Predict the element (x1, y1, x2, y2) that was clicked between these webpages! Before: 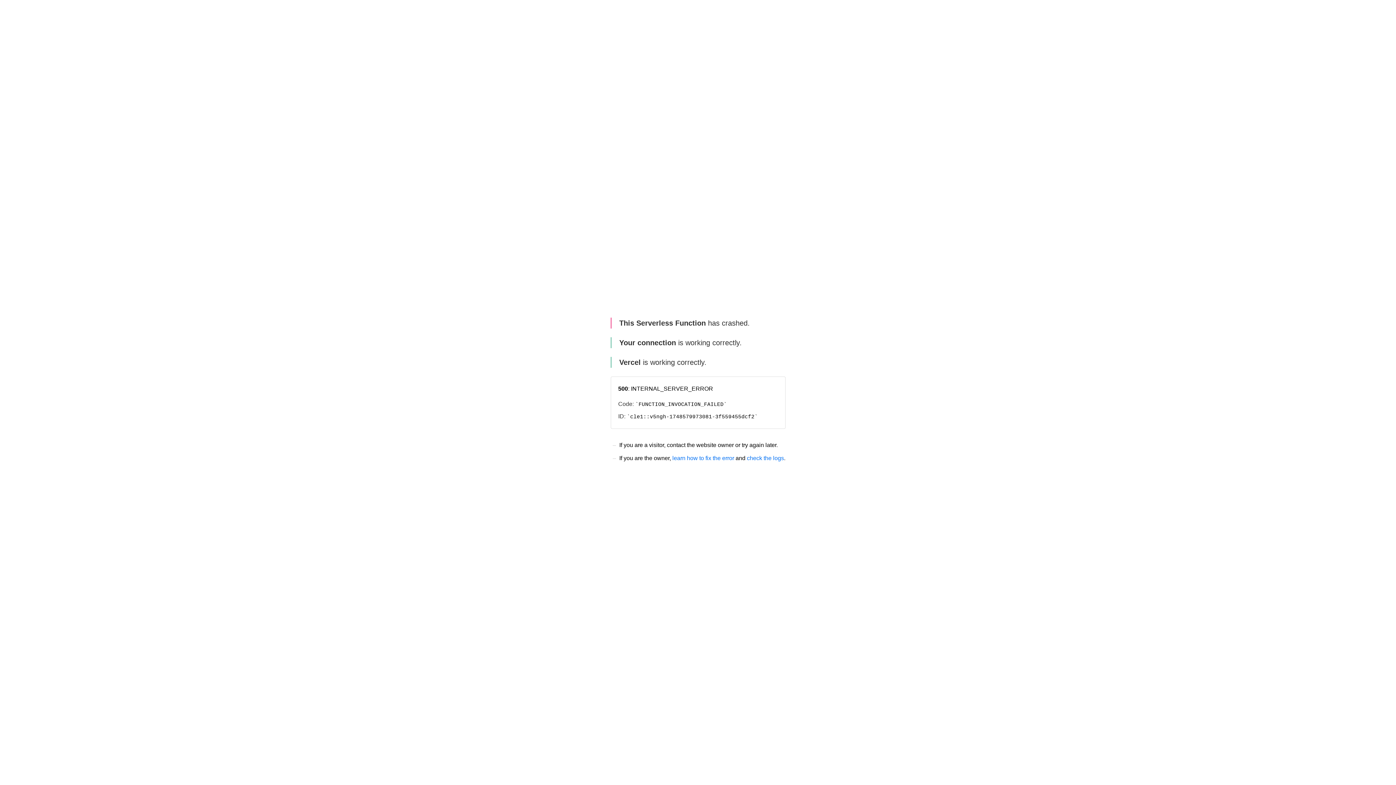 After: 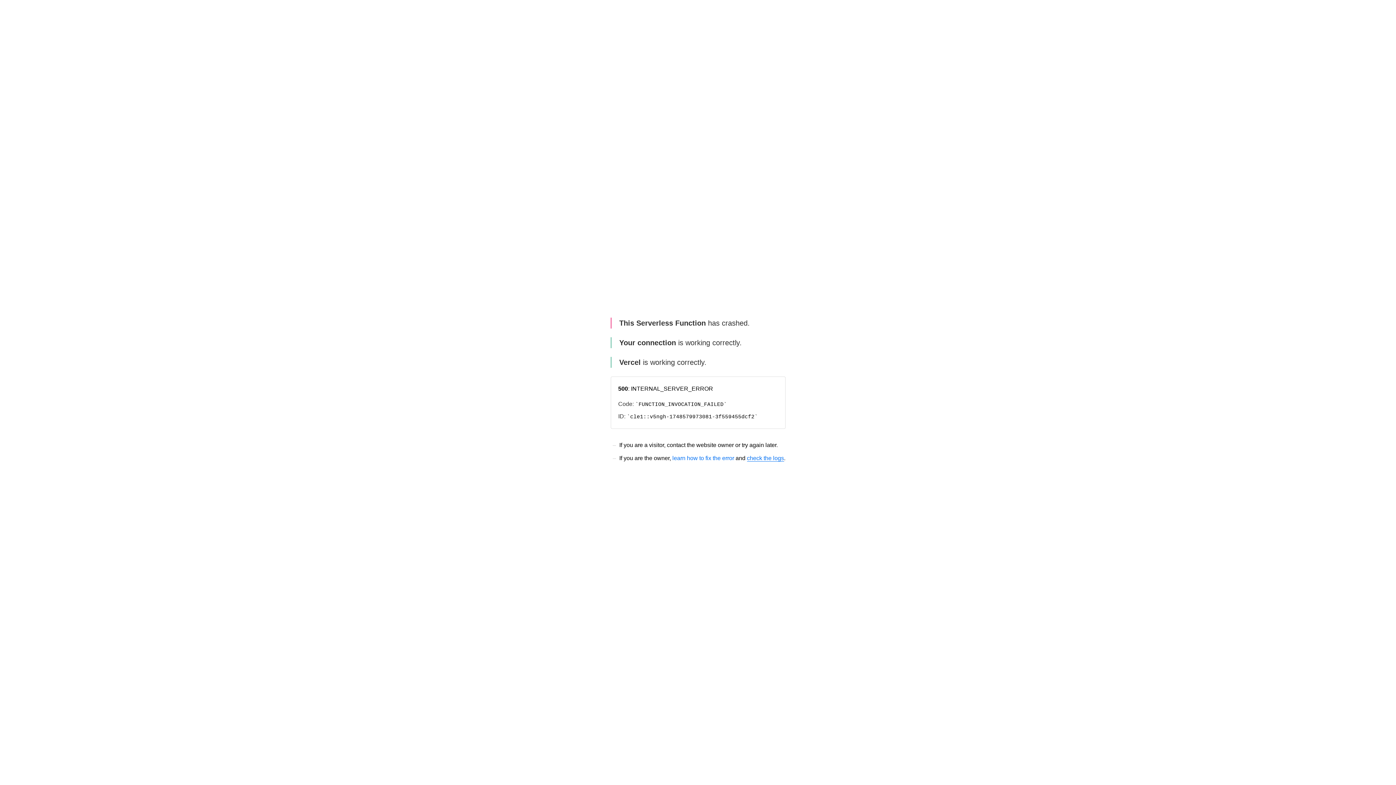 Action: label: check the logs bbox: (747, 455, 784, 461)